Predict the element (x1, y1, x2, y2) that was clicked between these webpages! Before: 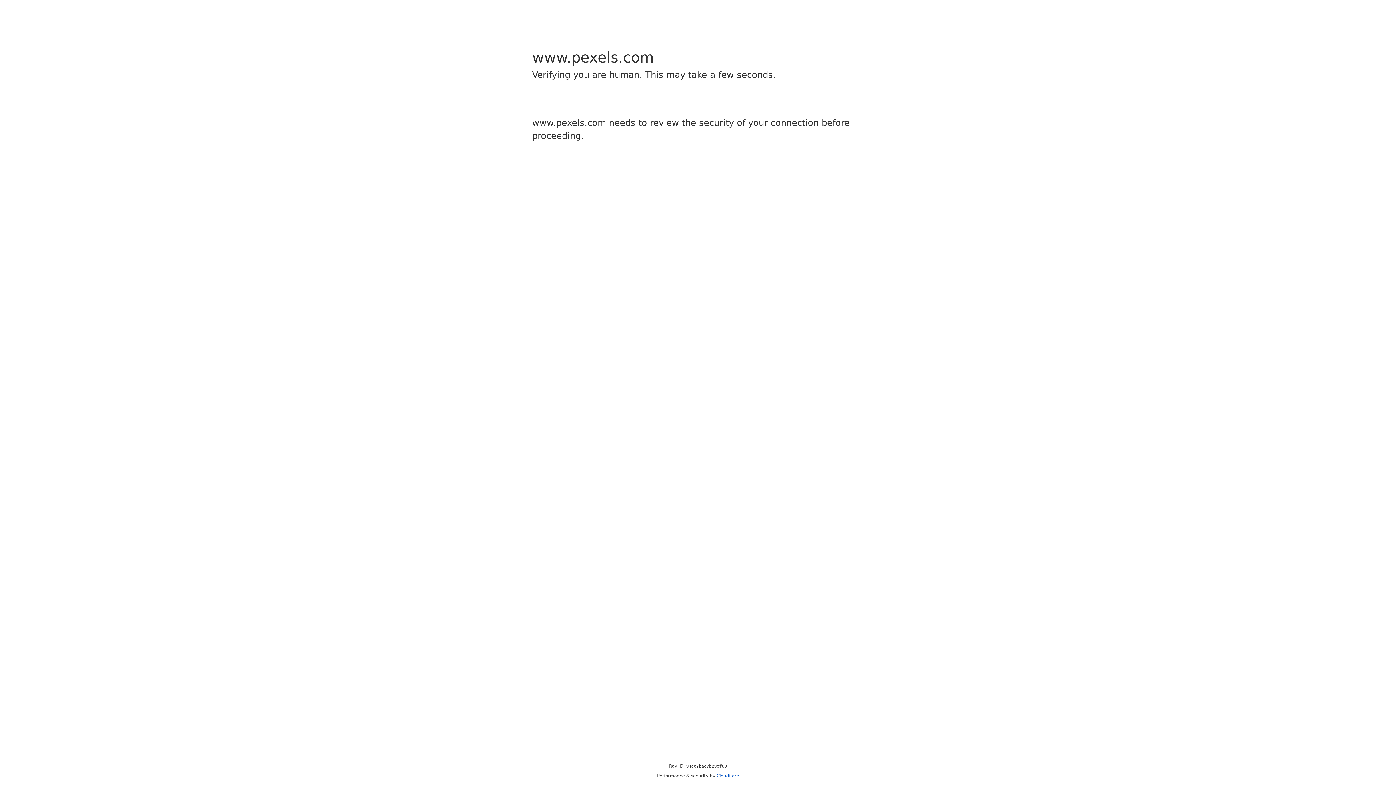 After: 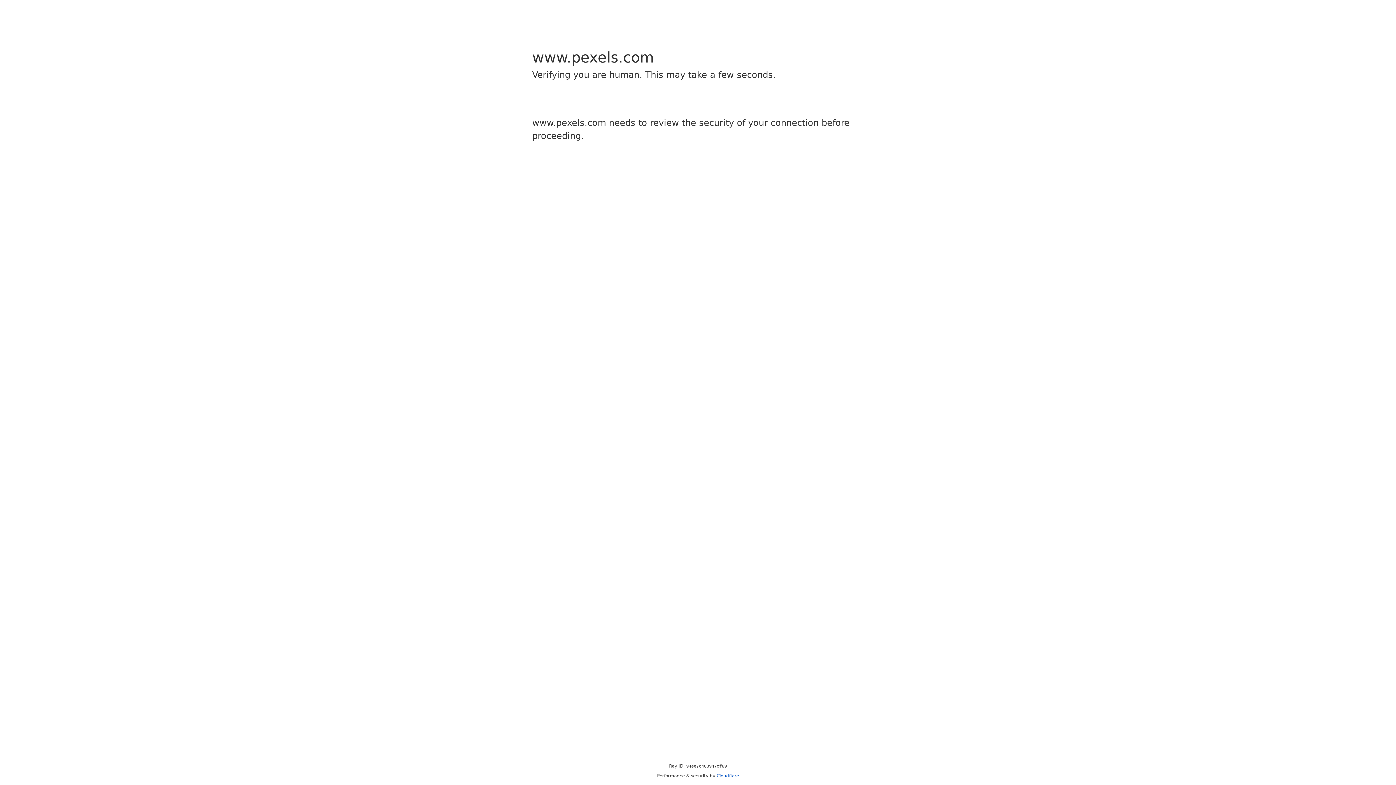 Action: label: Cloudflare bbox: (716, 773, 739, 778)